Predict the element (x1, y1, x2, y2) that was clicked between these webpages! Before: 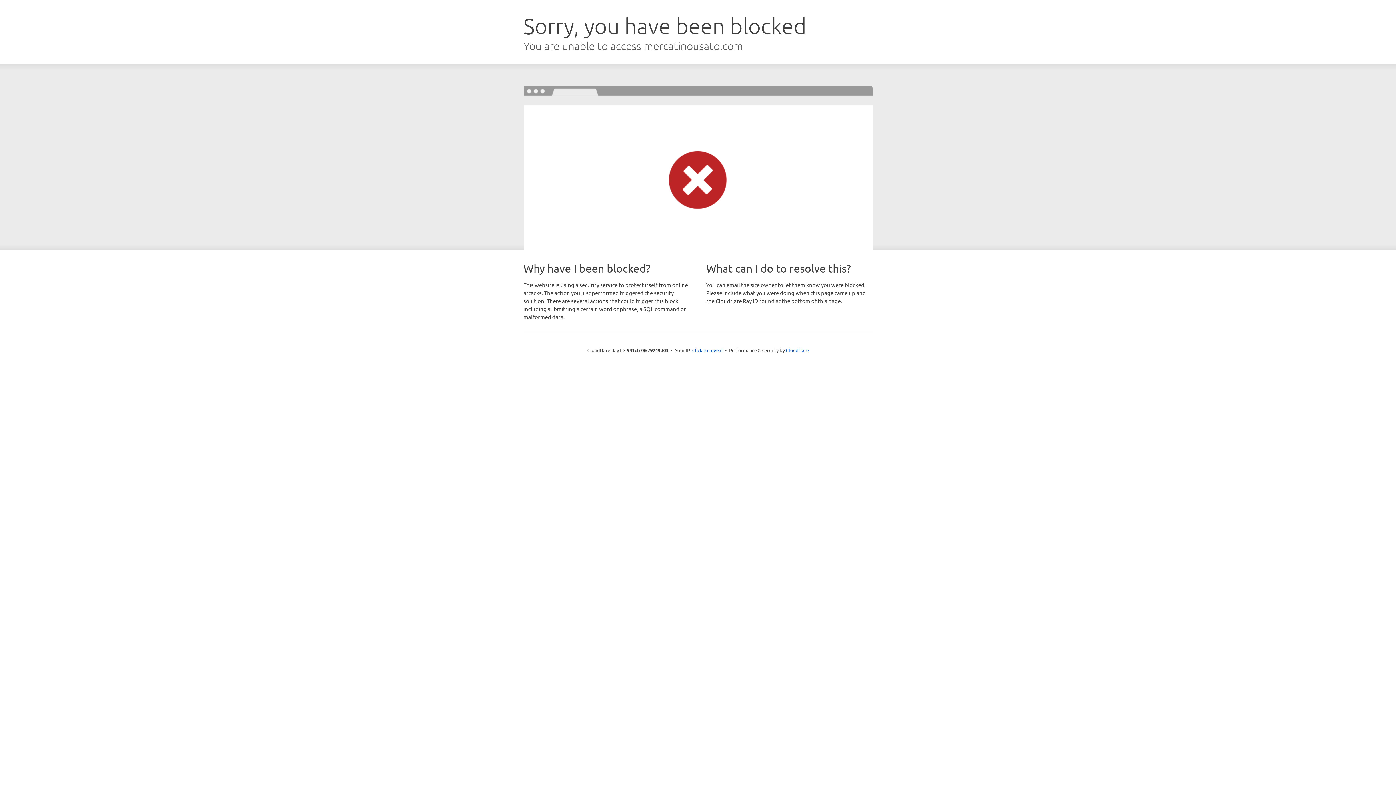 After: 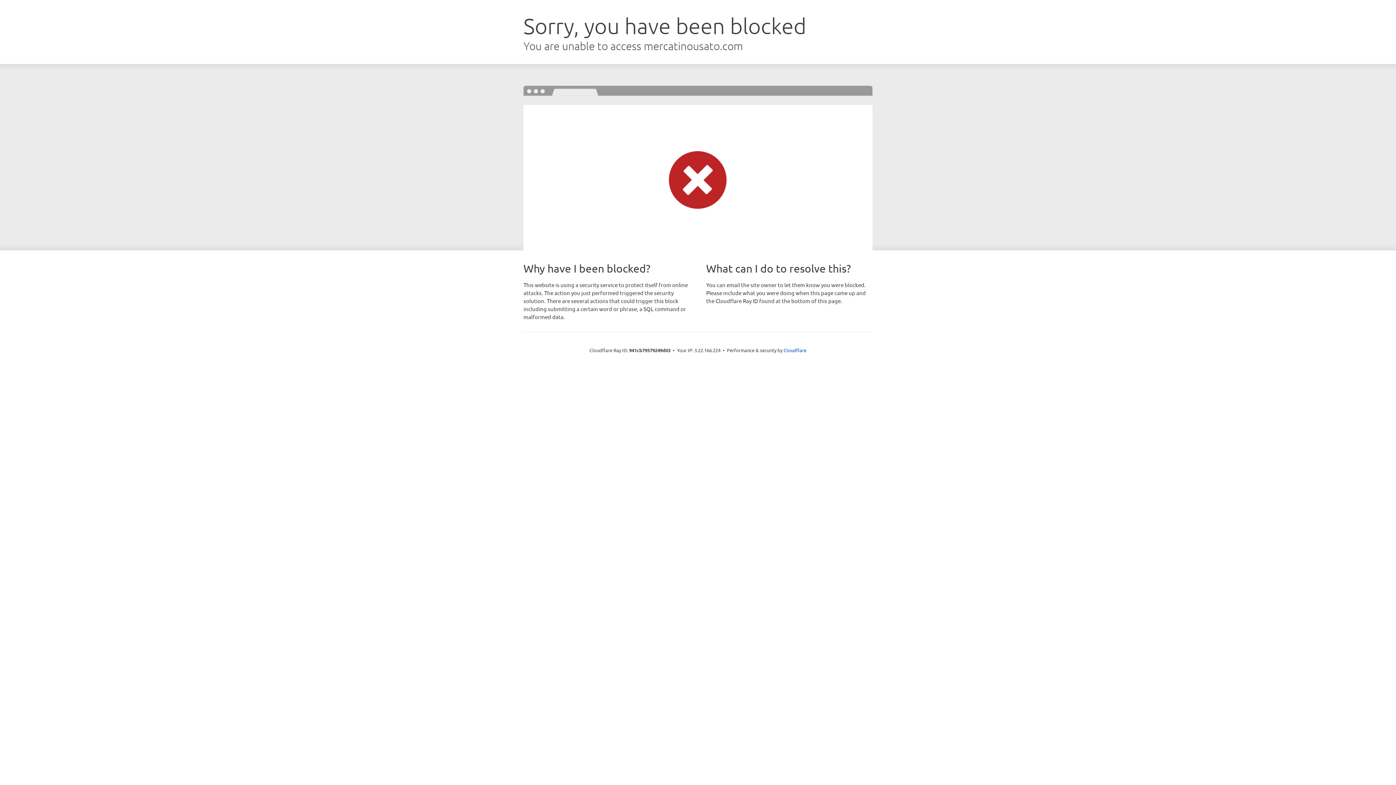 Action: label: Click to reveal bbox: (692, 346, 722, 353)